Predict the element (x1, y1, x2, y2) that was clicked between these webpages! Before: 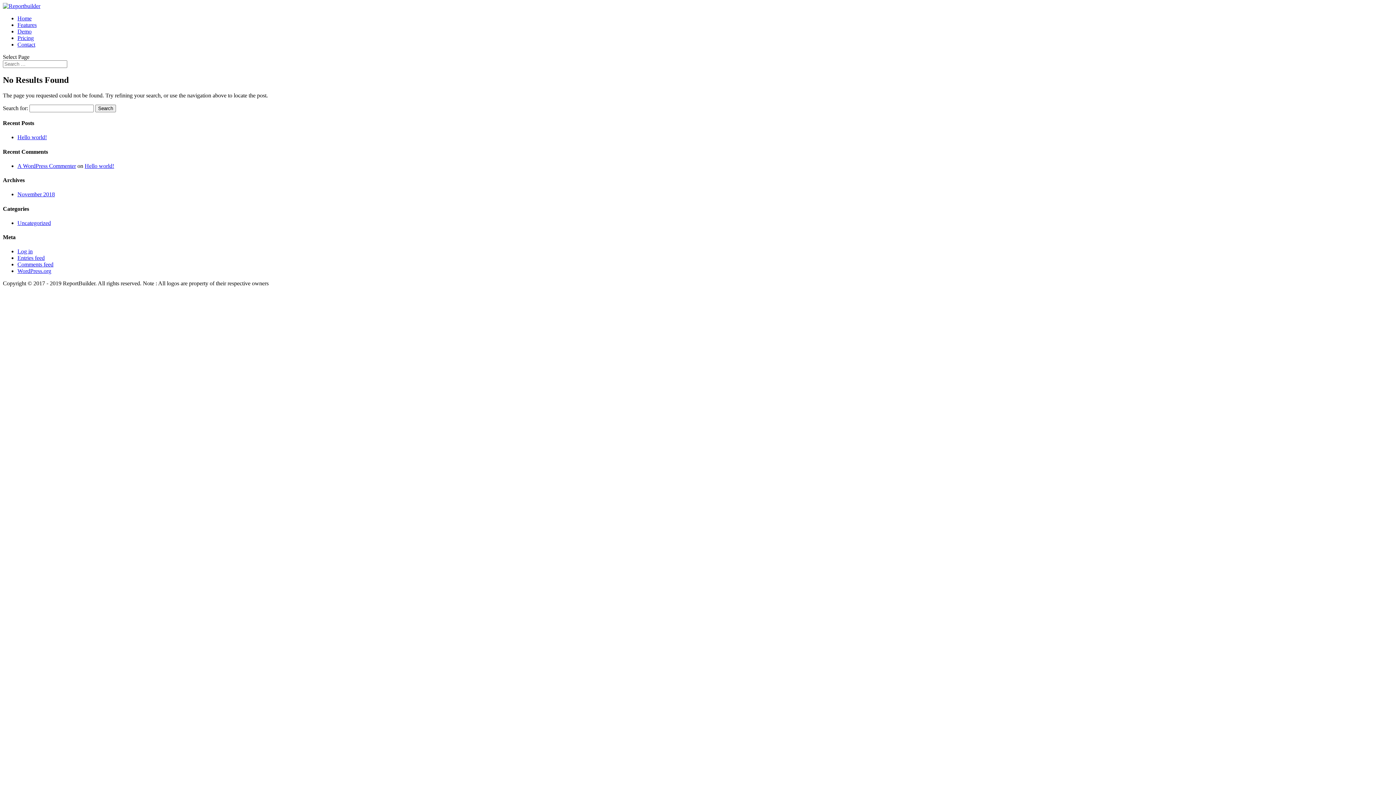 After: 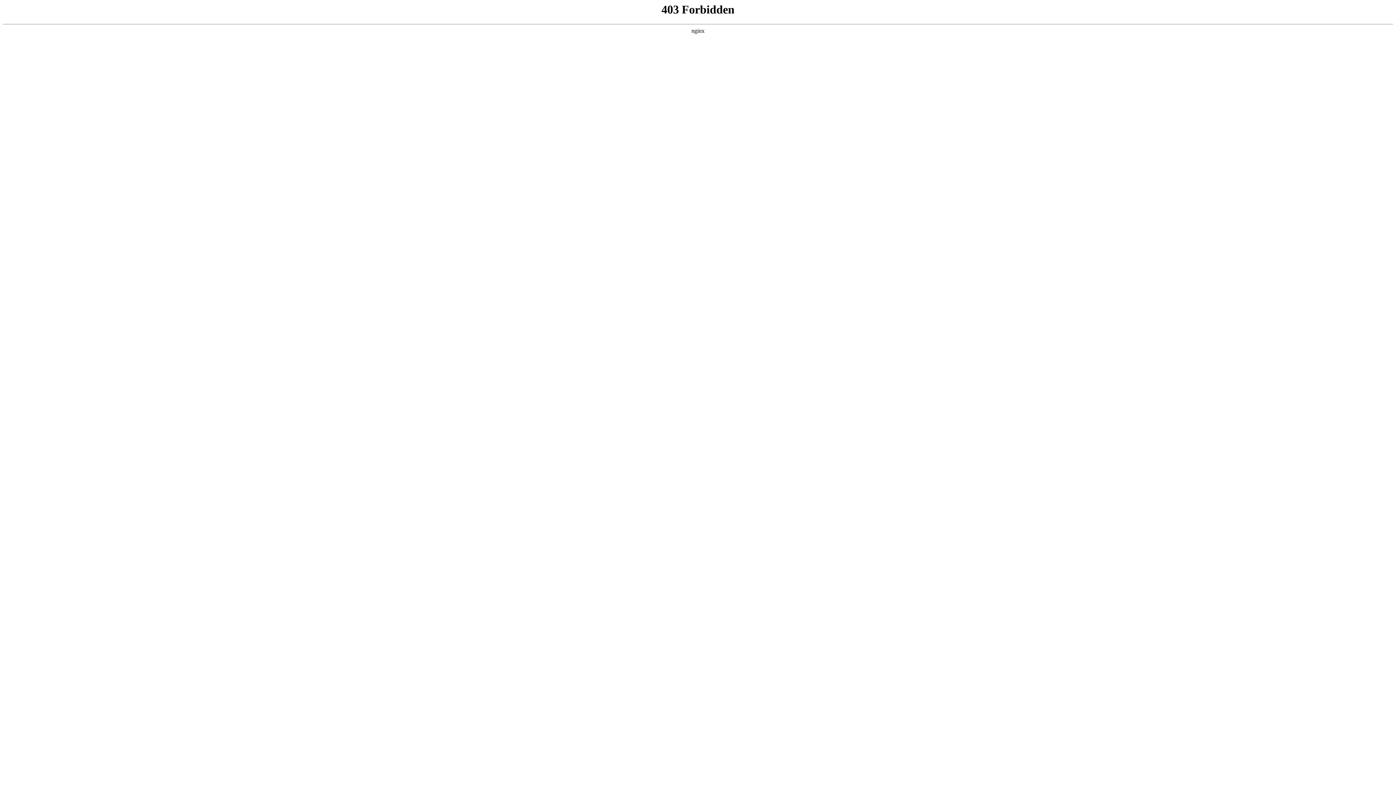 Action: label: WordPress.org bbox: (17, 268, 51, 274)